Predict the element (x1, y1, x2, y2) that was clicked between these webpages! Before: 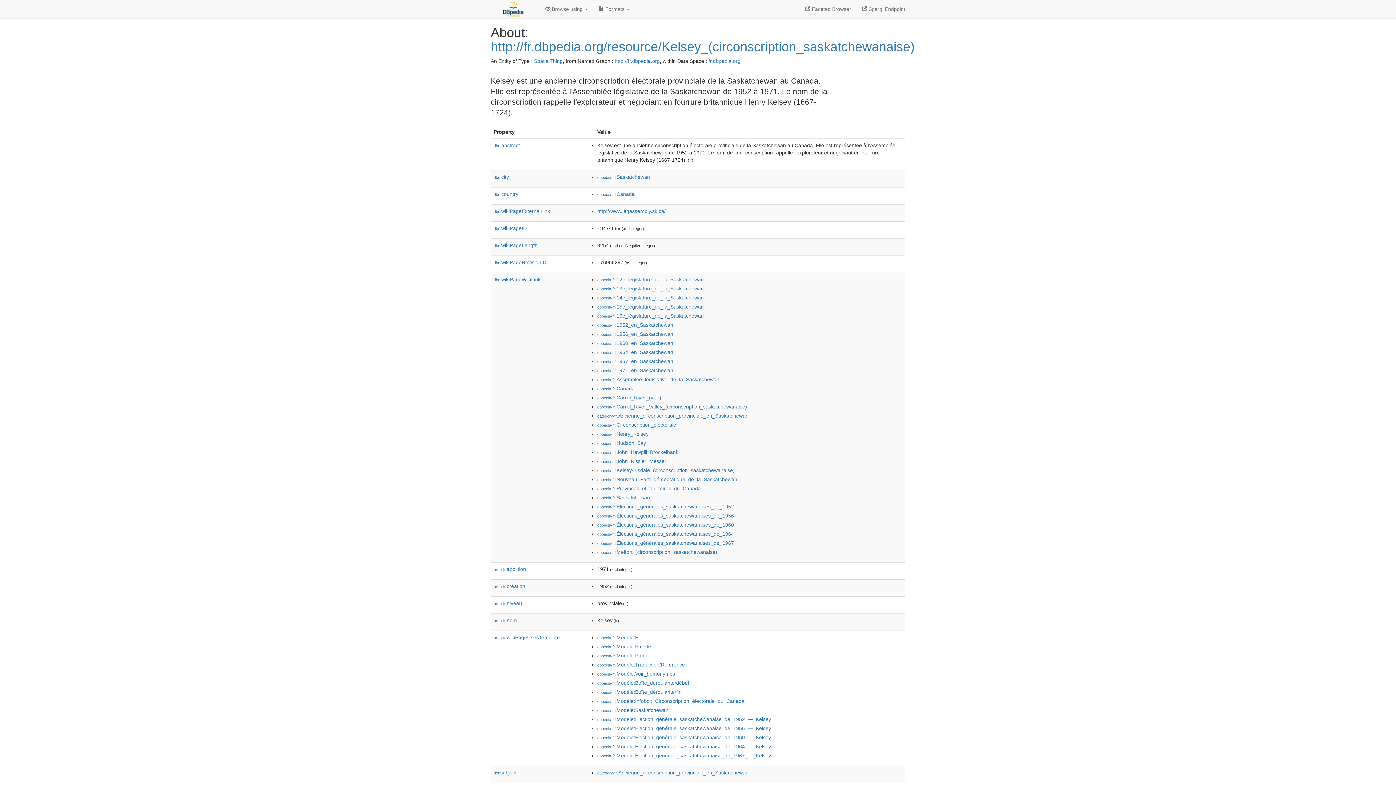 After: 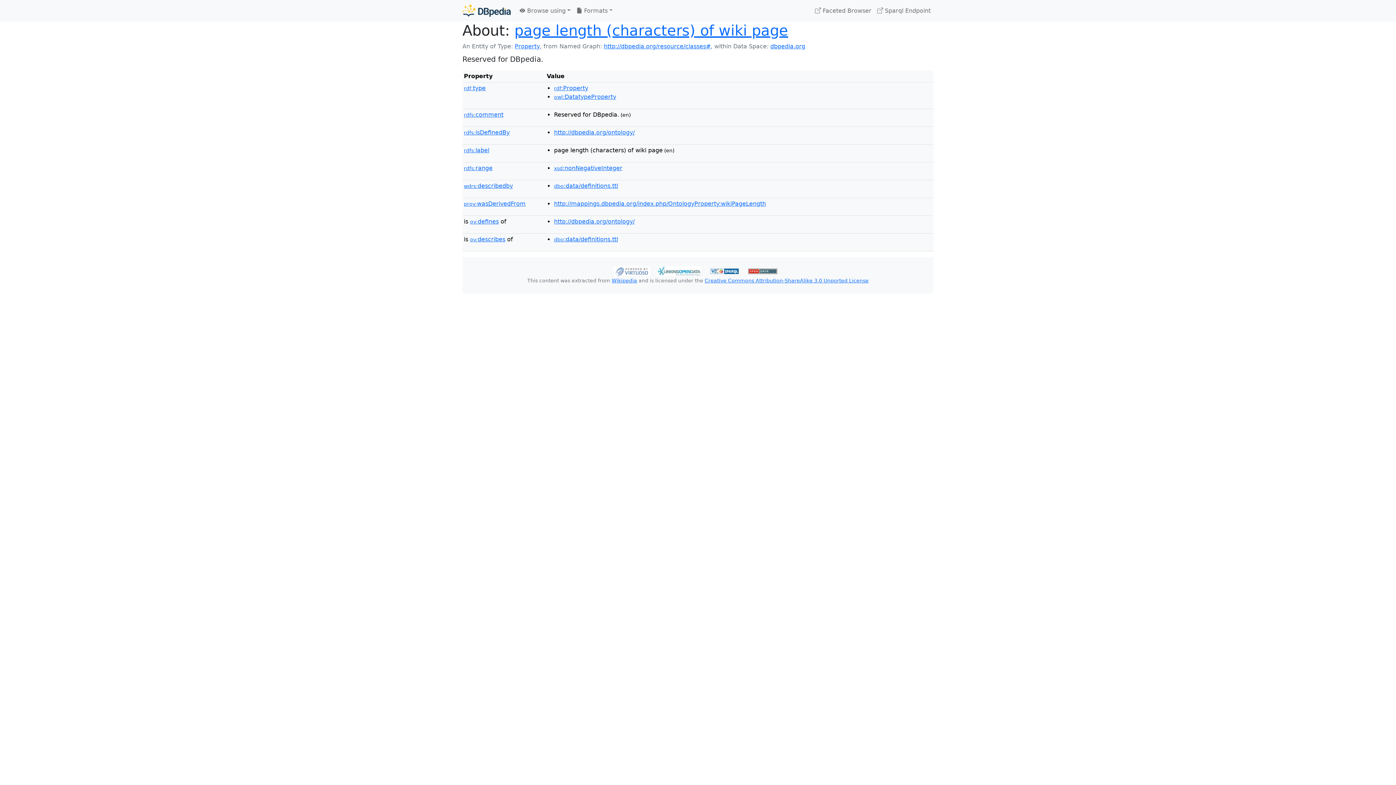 Action: label: dbo:wikiPageLength bbox: (493, 242, 537, 248)